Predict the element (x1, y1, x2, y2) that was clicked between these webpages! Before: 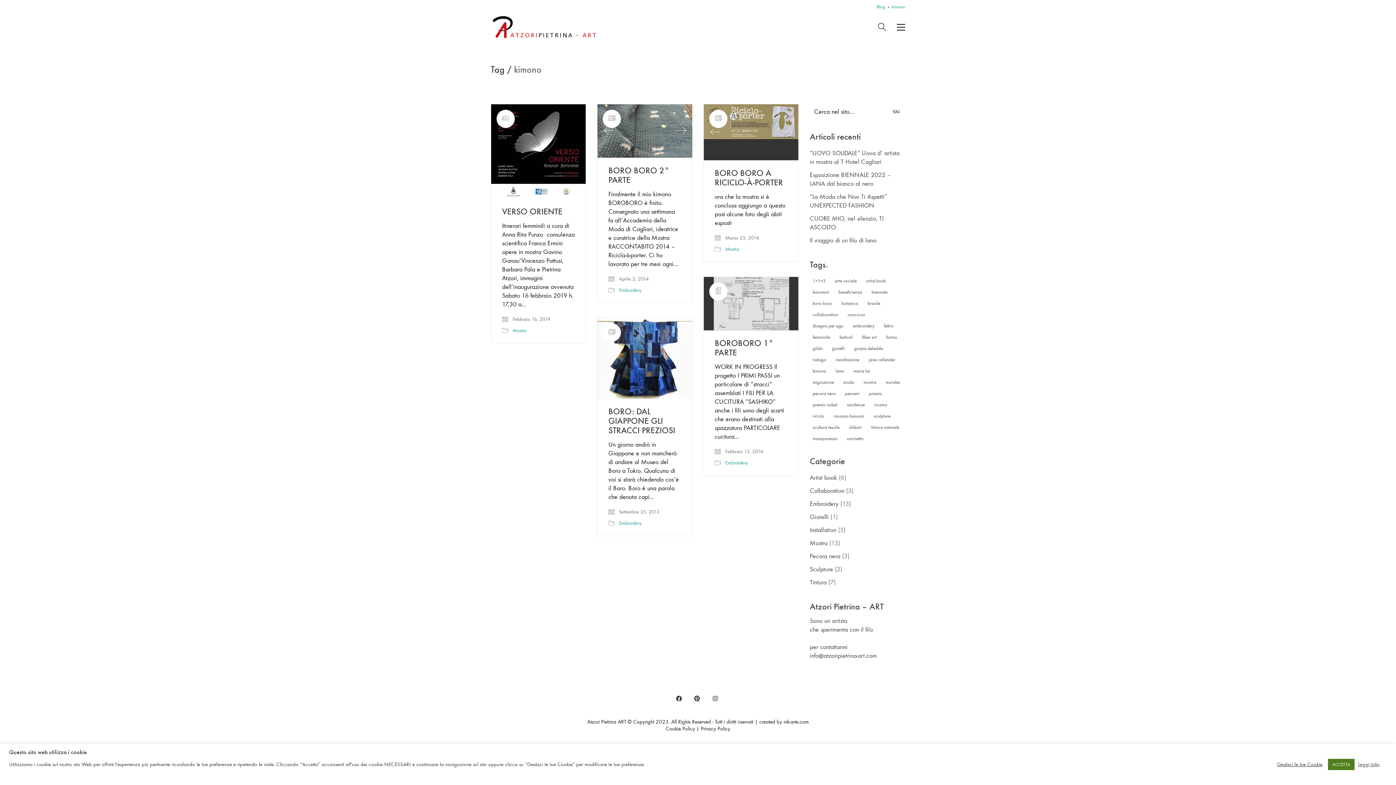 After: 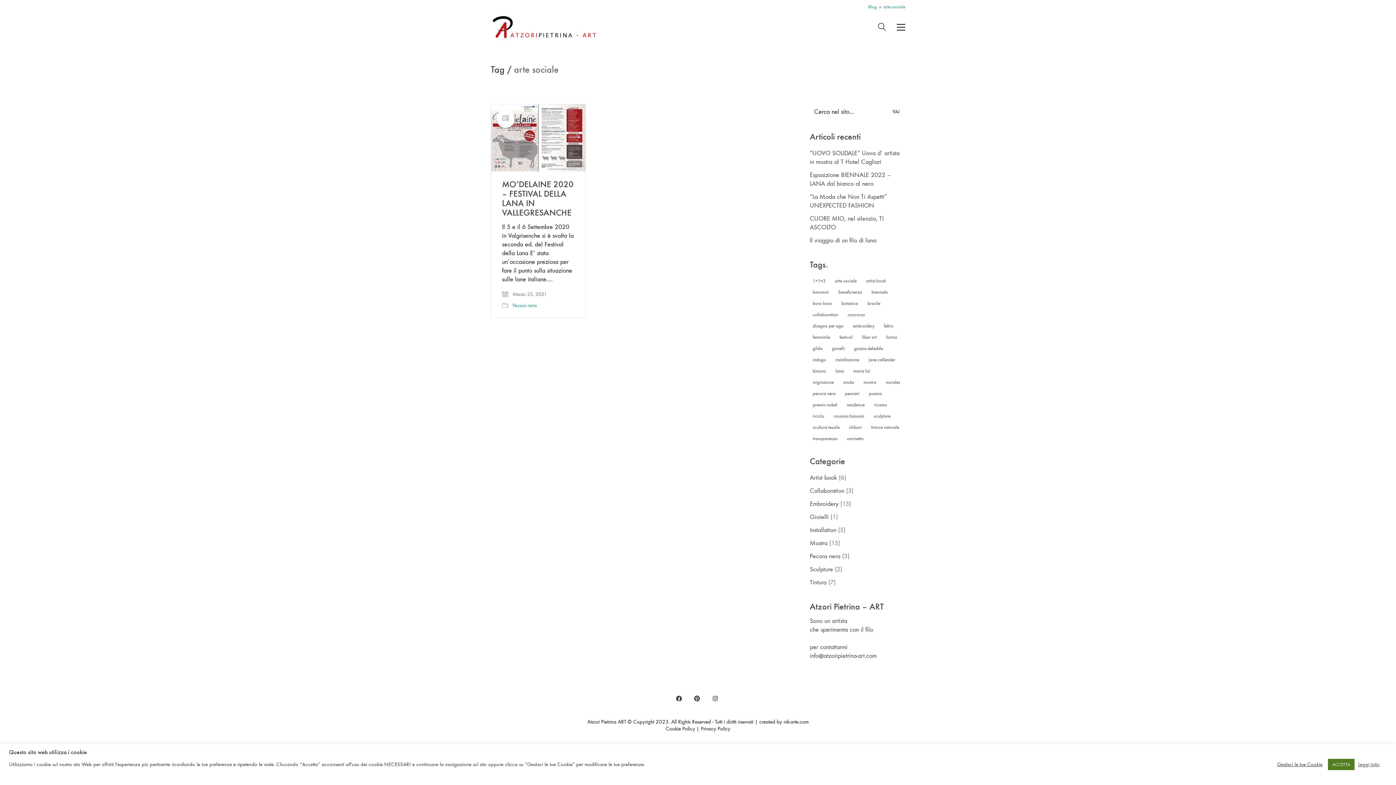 Action: bbox: (832, 276, 859, 285) label: arte sociale (1 elemento)